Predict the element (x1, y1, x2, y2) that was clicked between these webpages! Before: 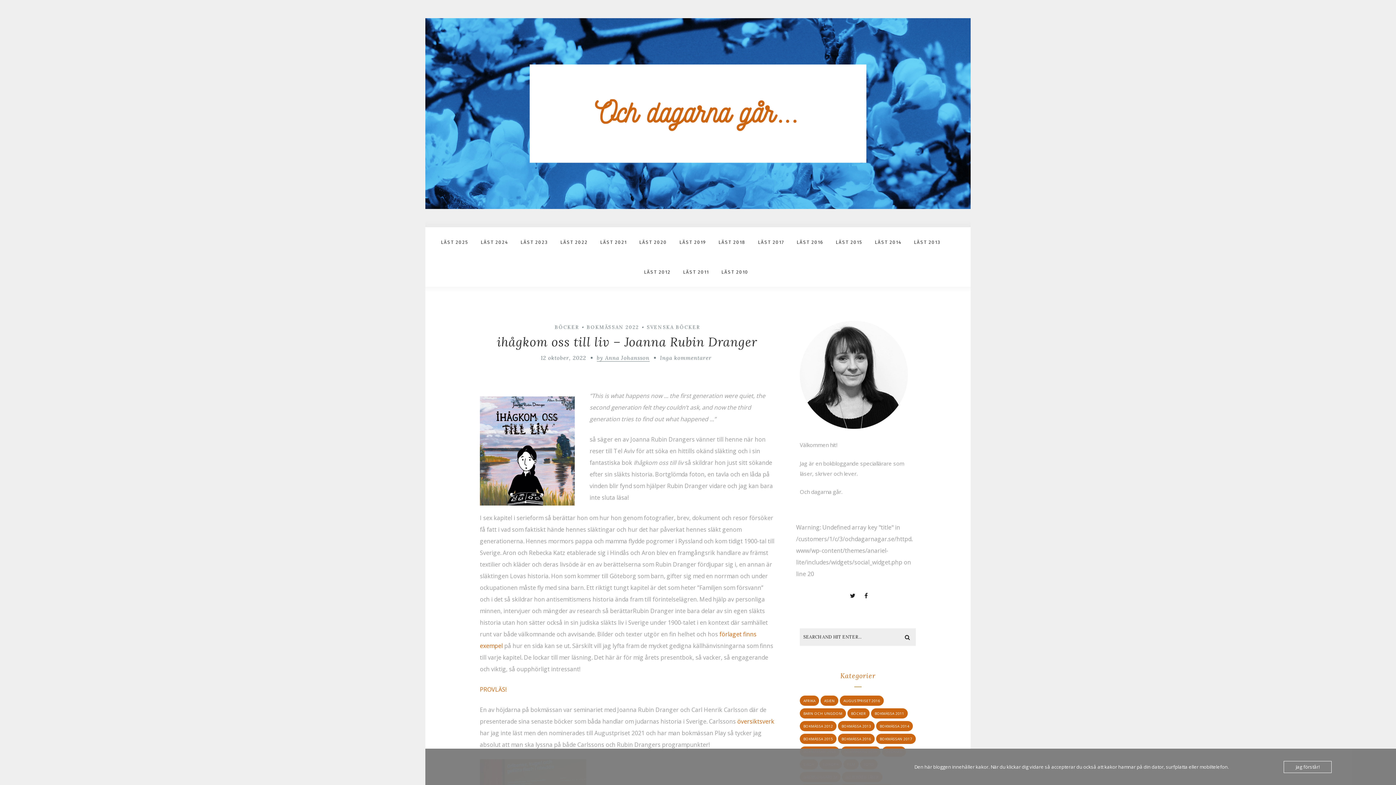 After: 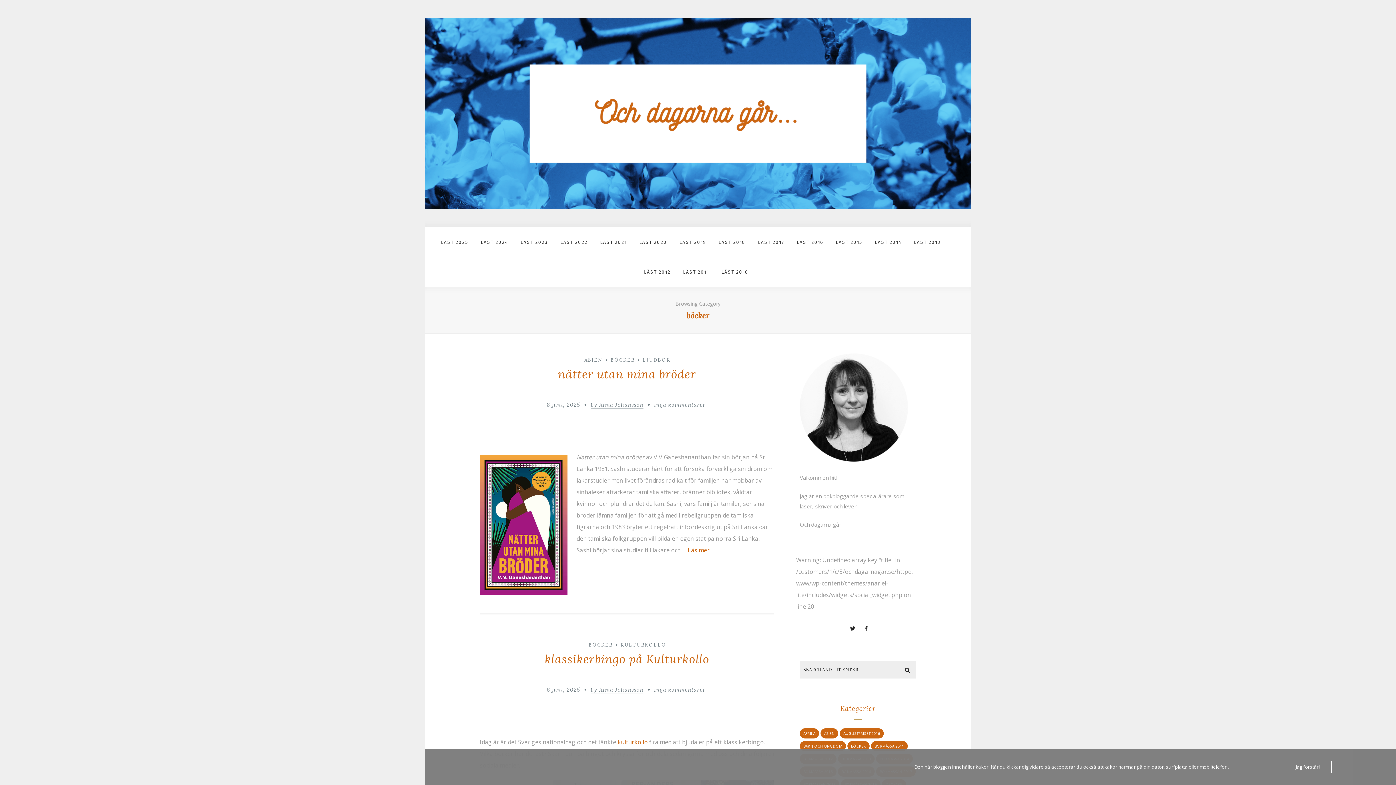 Action: bbox: (551, 323, 581, 331) label: BÖCKER